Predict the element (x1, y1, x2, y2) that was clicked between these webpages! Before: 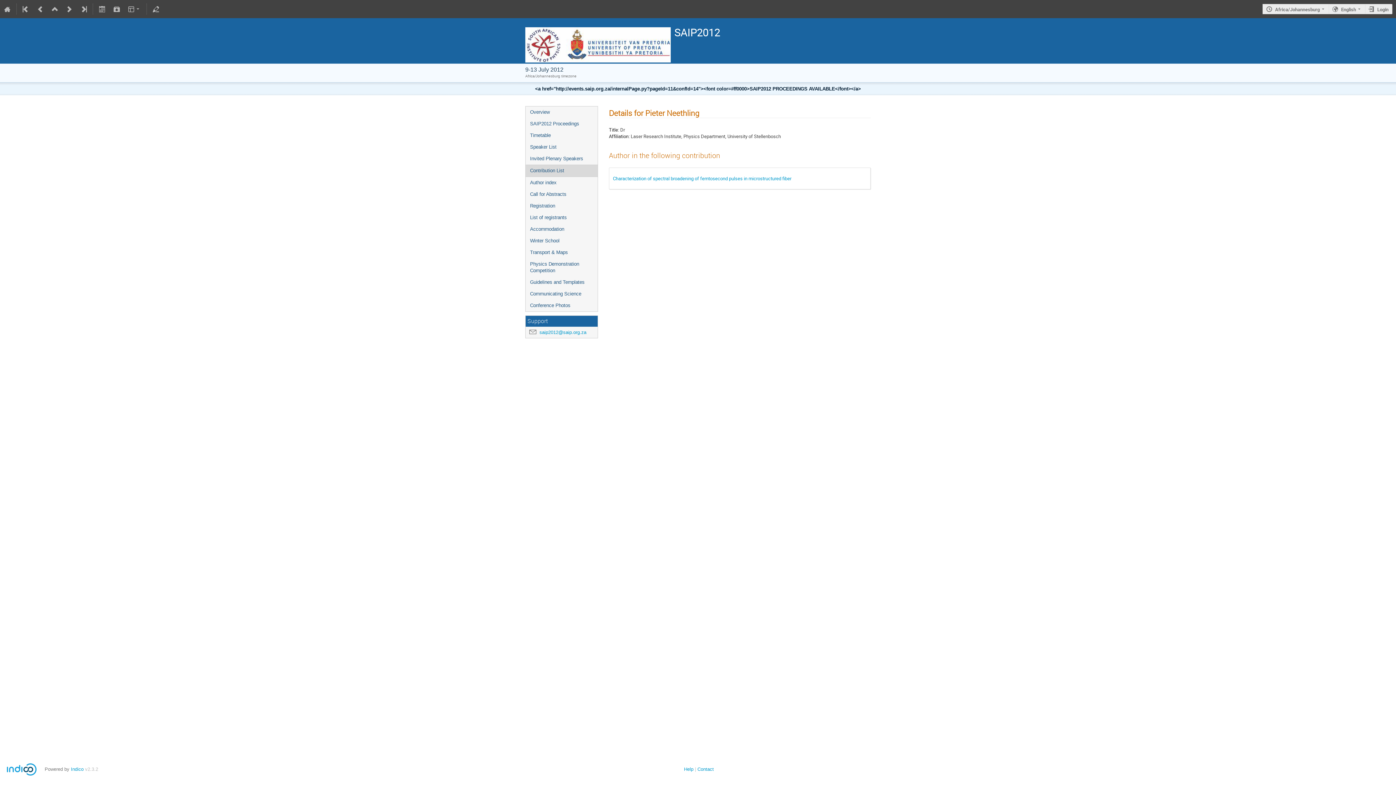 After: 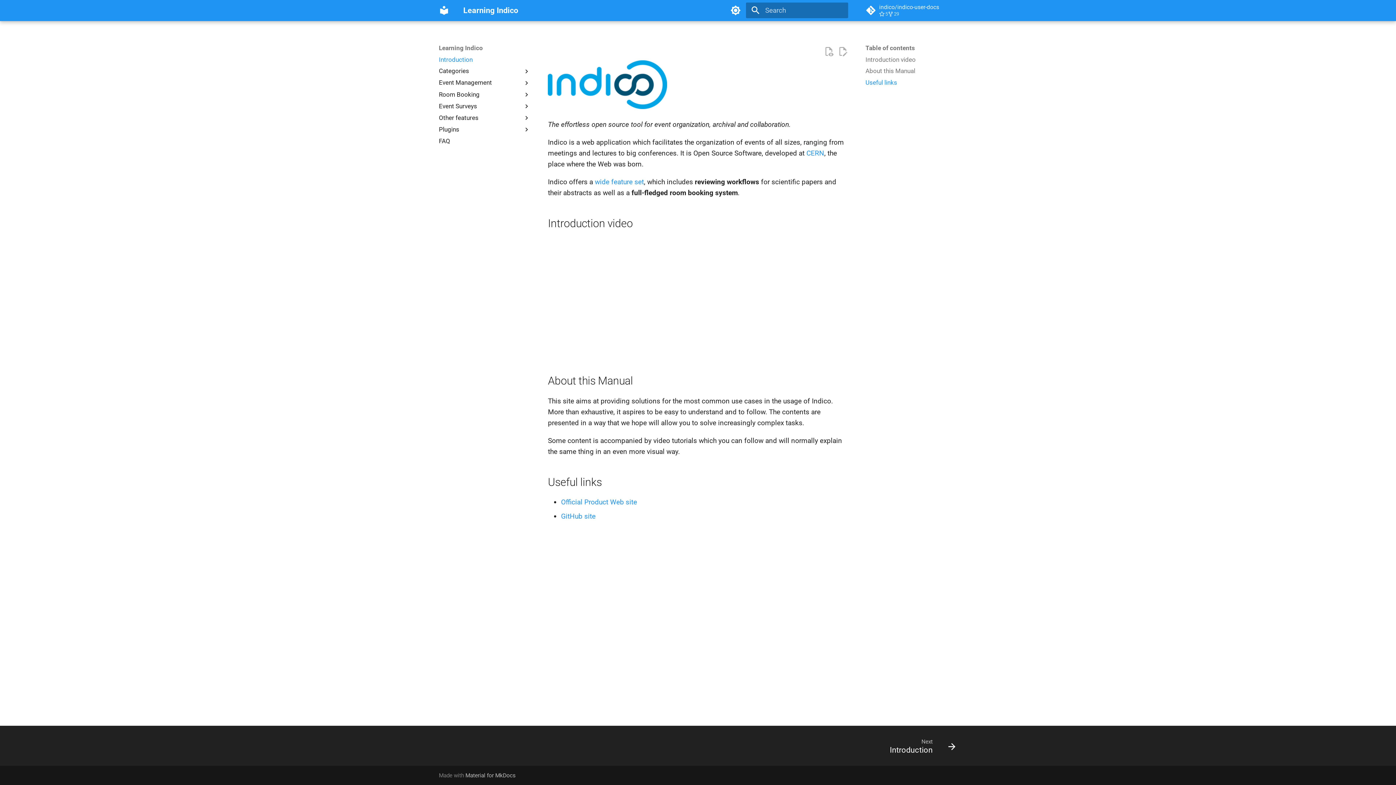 Action: bbox: (684, 766, 693, 772) label: Help